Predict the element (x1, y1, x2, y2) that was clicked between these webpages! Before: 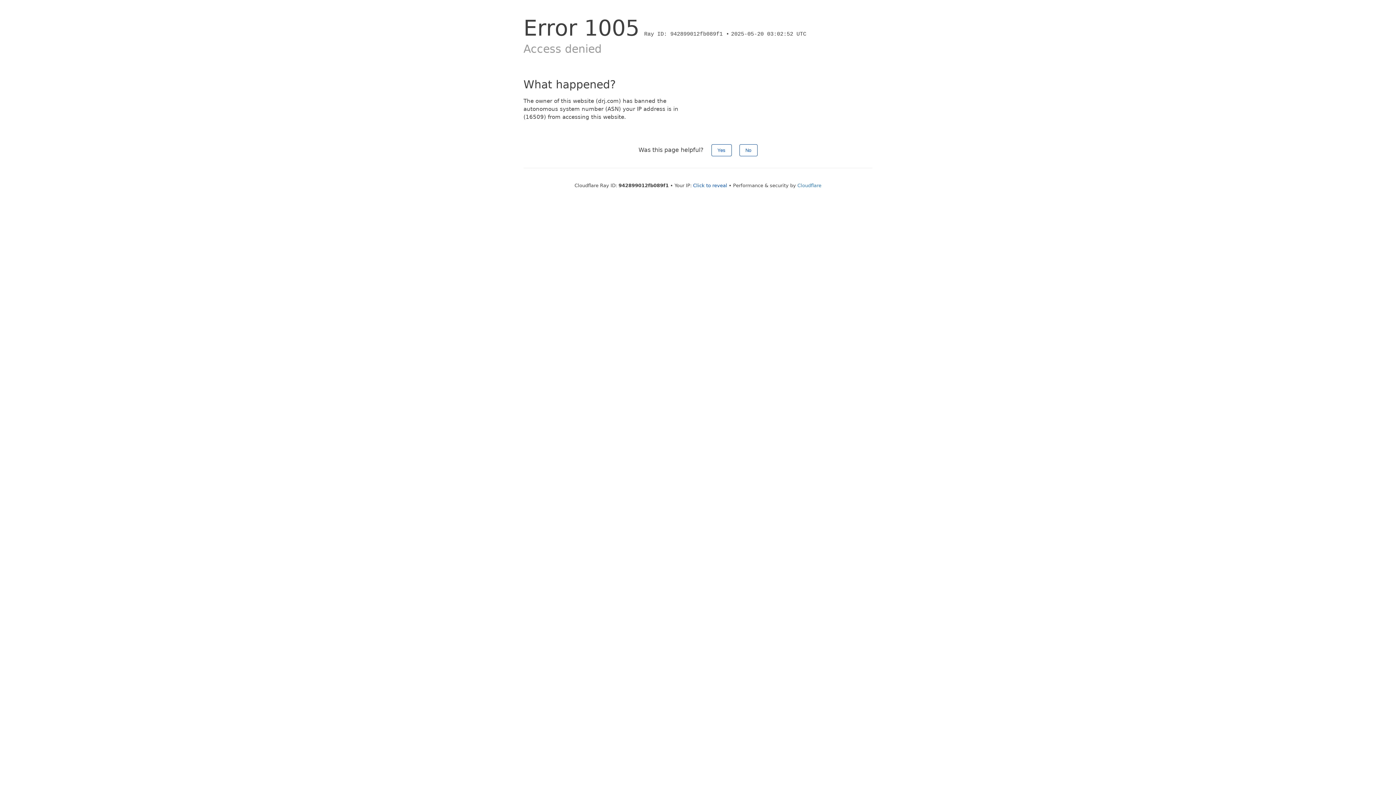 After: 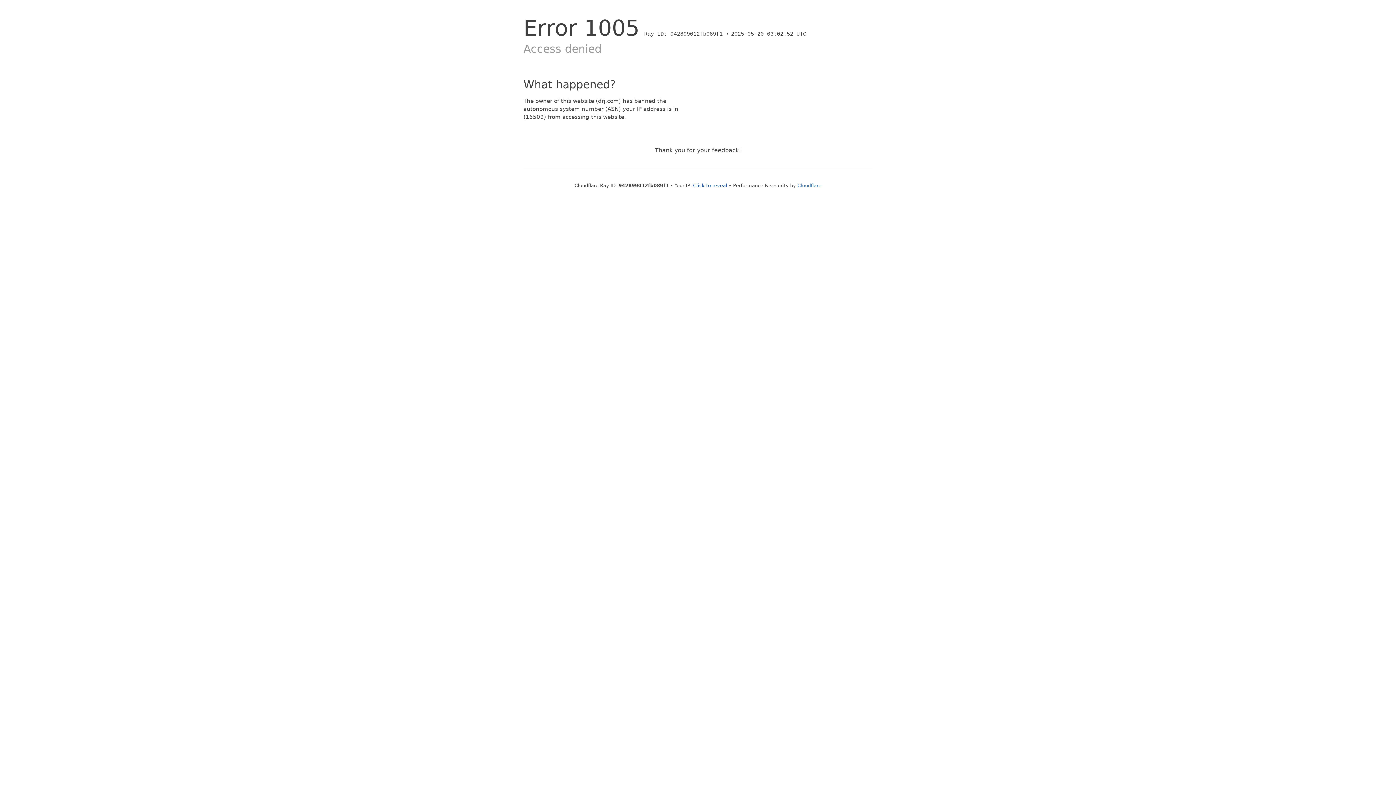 Action: label: No bbox: (739, 144, 757, 156)